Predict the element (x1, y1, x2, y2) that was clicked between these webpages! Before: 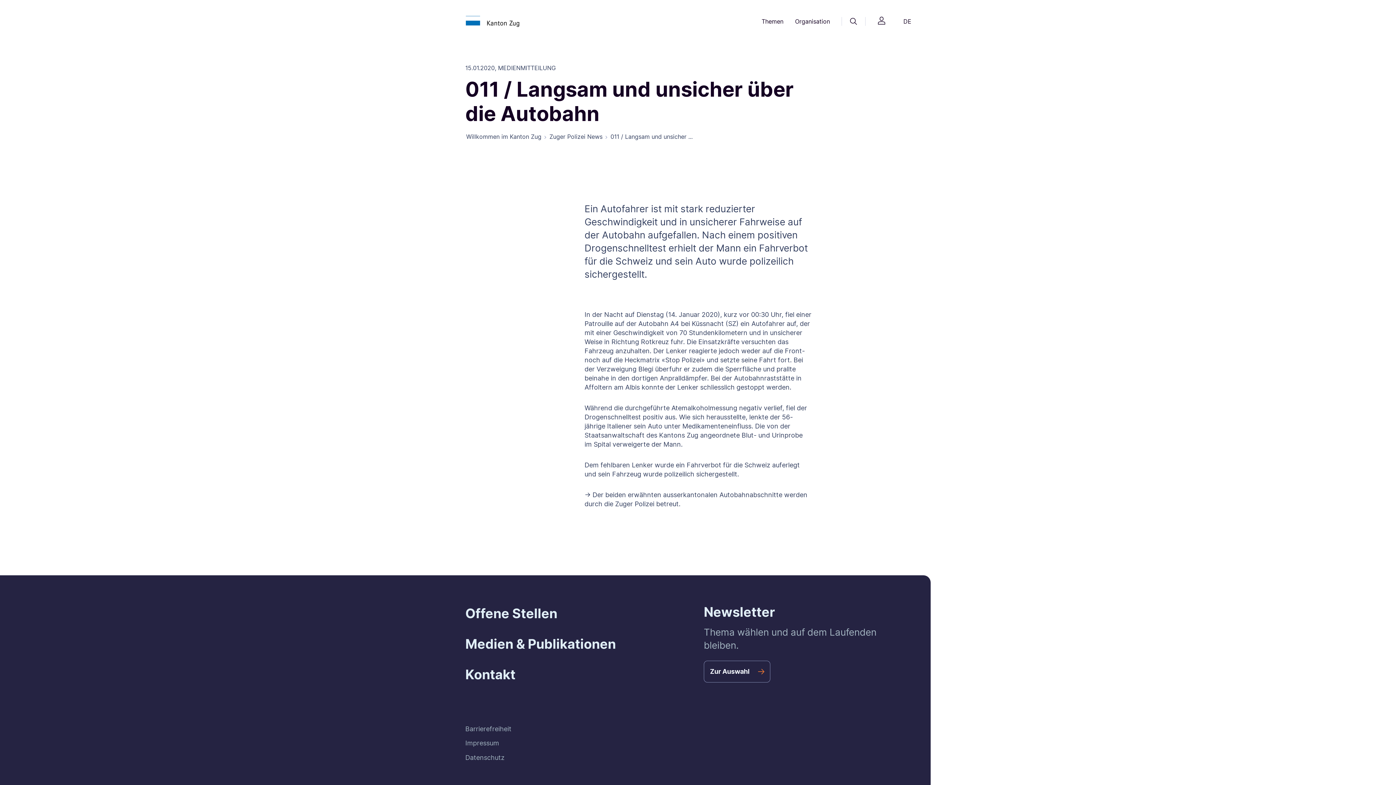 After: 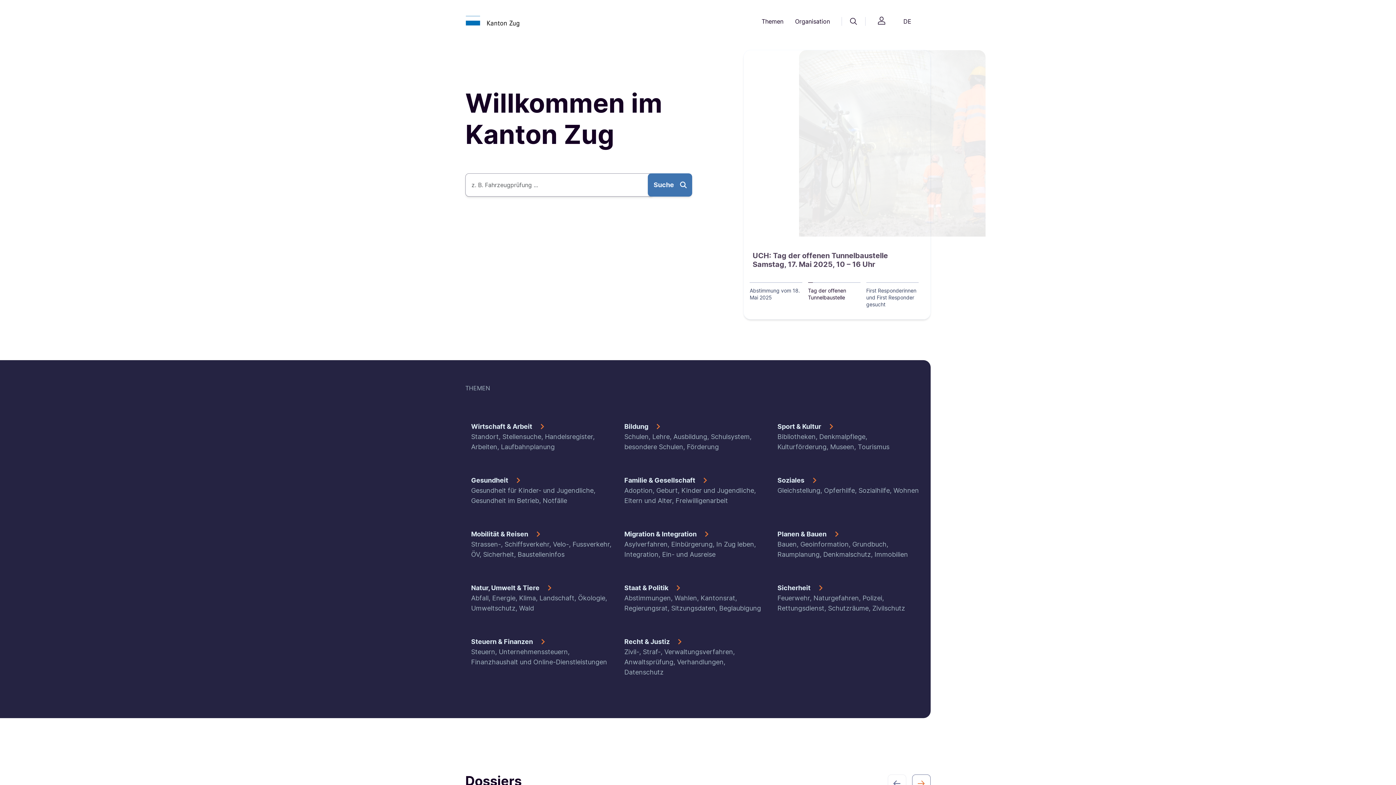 Action: bbox: (465, 17, 520, 24)